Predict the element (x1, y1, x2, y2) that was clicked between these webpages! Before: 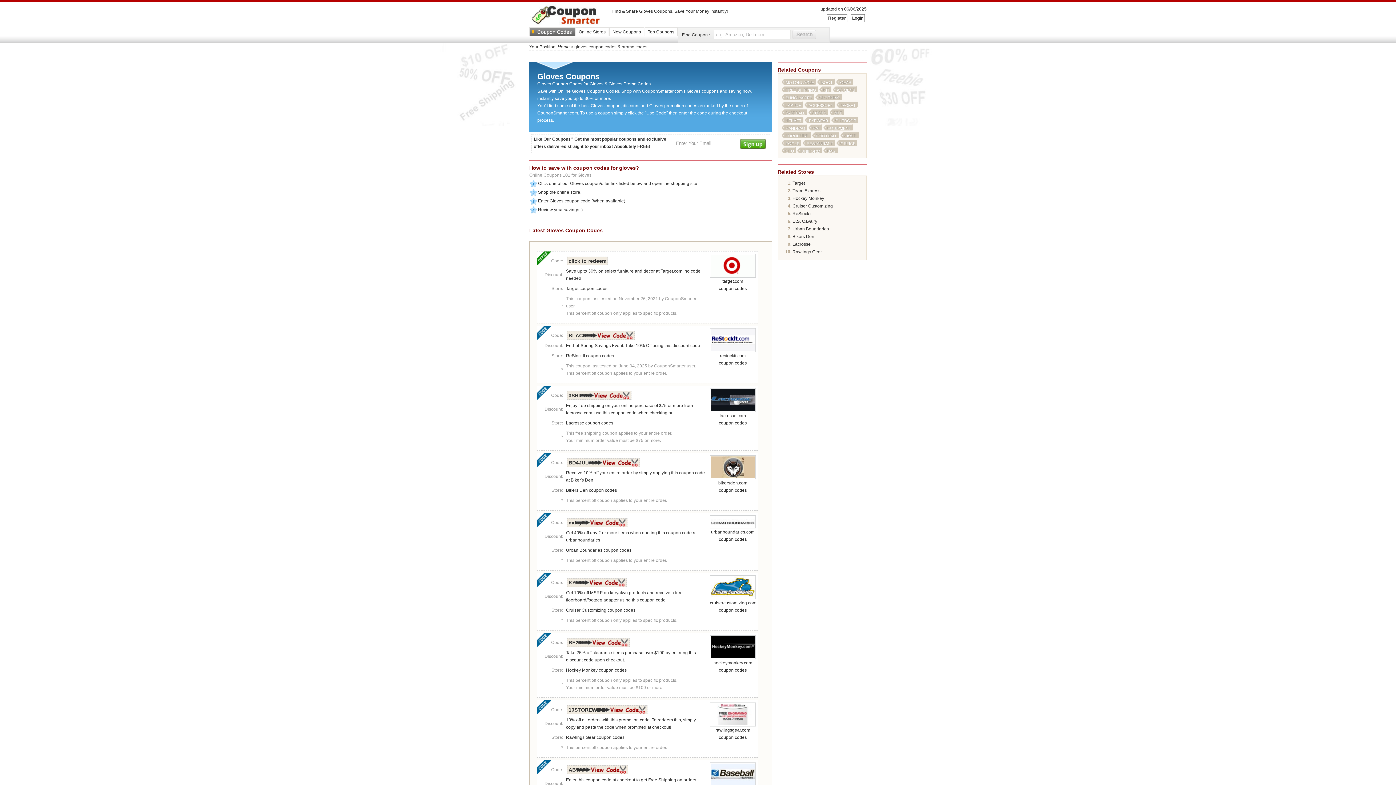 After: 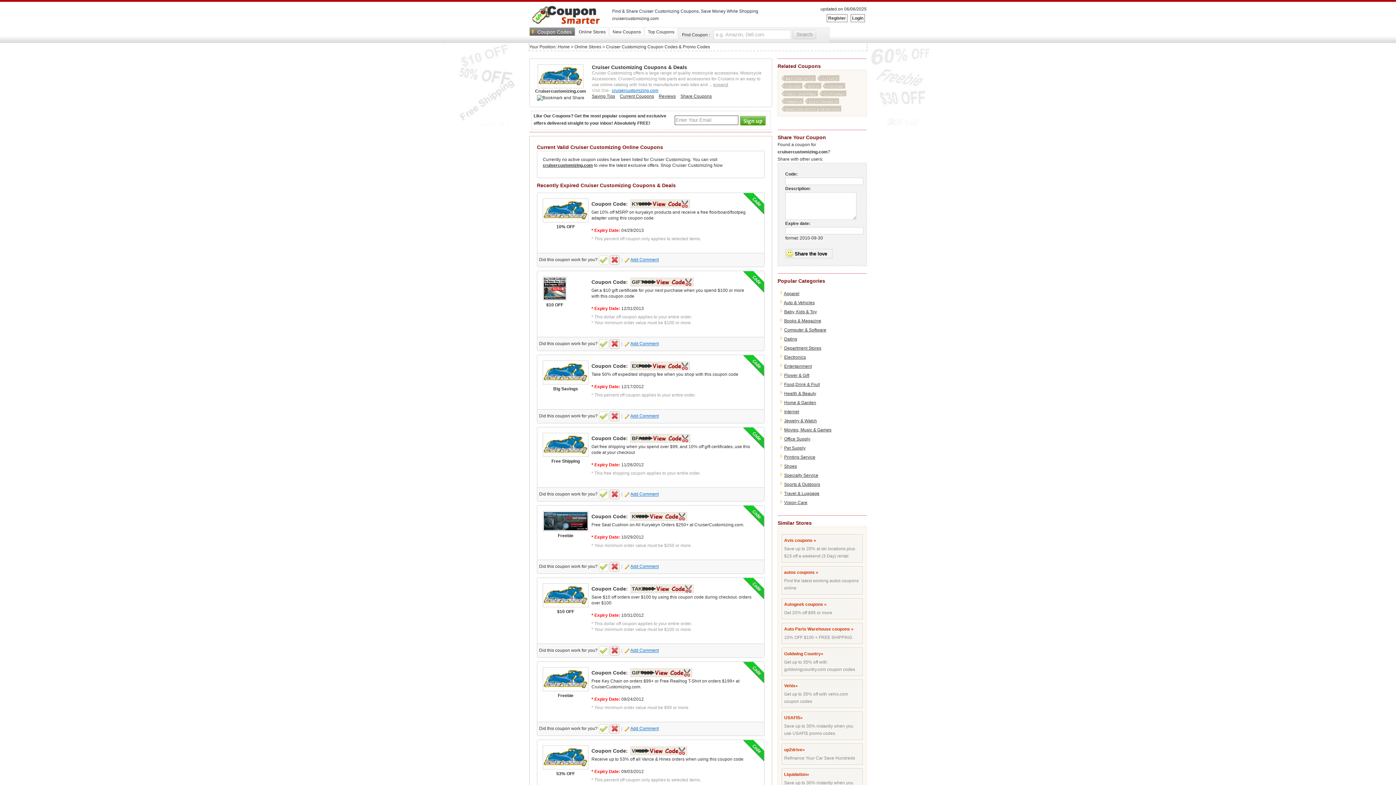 Action: label: Cruiser Customizing bbox: (792, 203, 833, 208)